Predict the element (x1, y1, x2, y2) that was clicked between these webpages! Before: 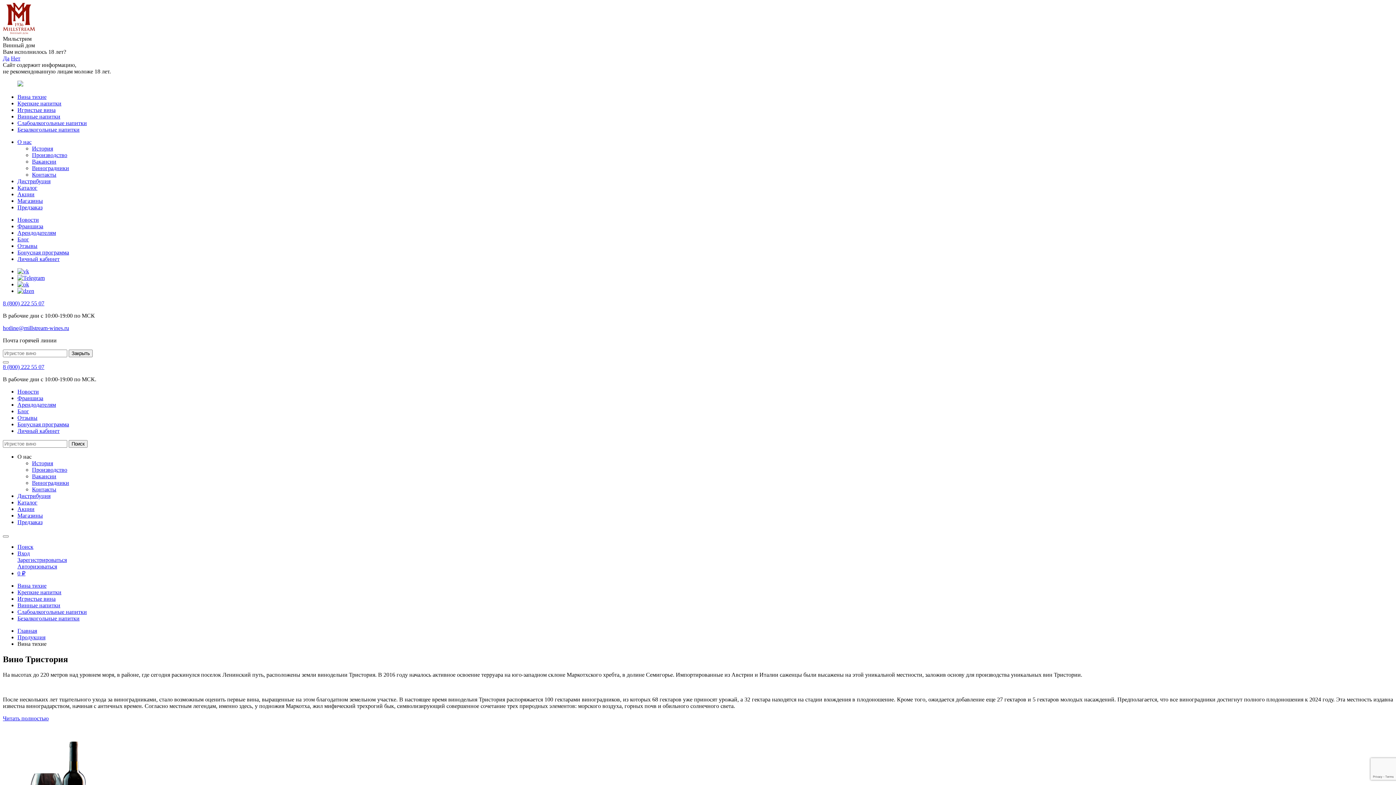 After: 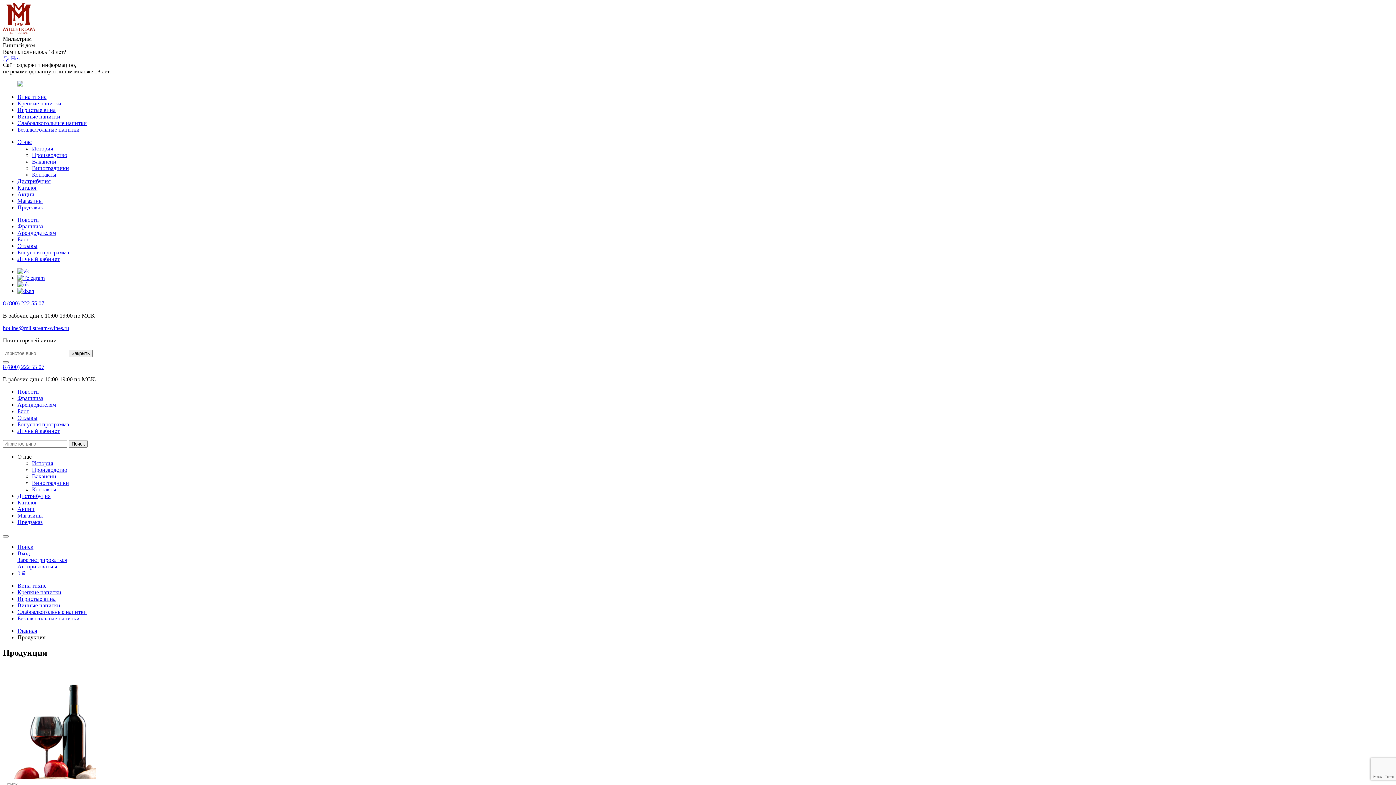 Action: label: Каталог bbox: (17, 184, 37, 190)